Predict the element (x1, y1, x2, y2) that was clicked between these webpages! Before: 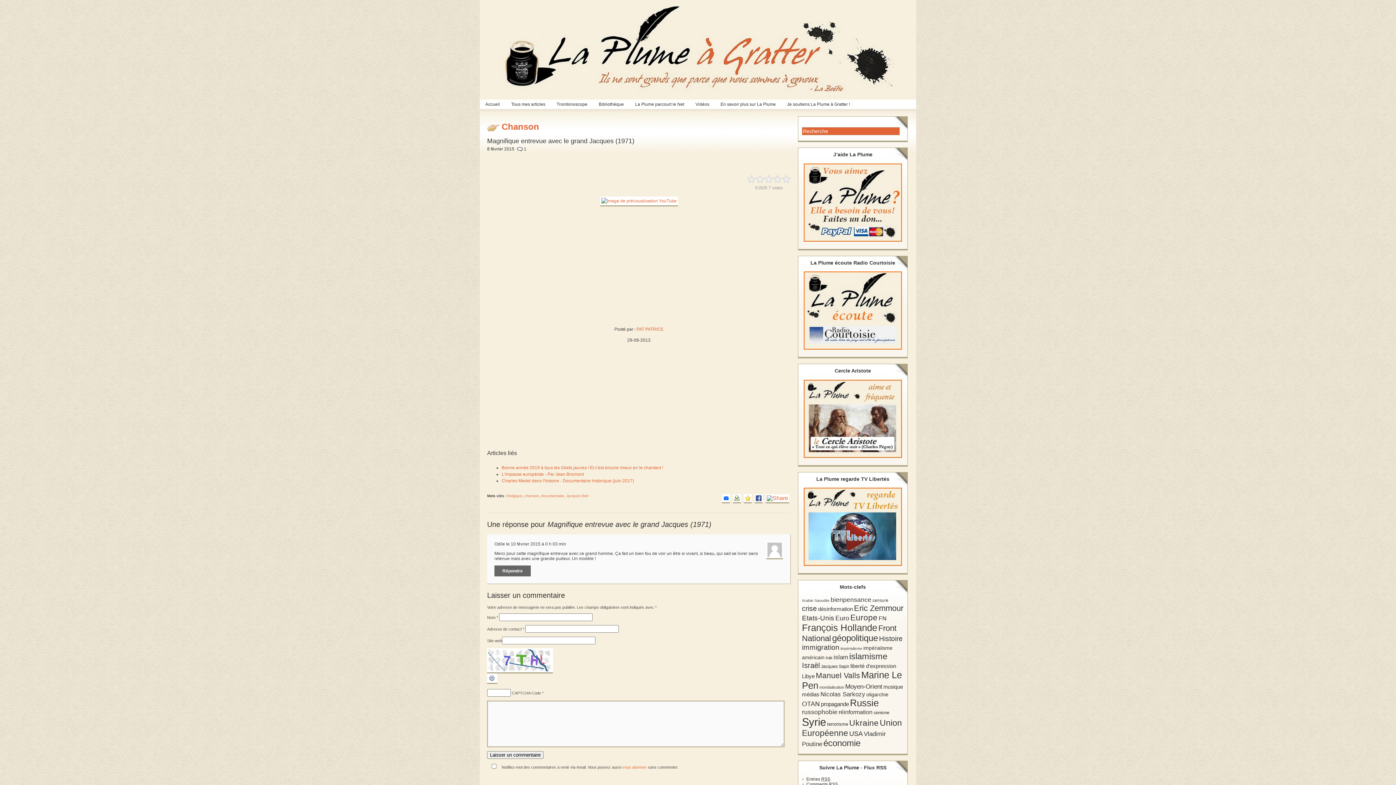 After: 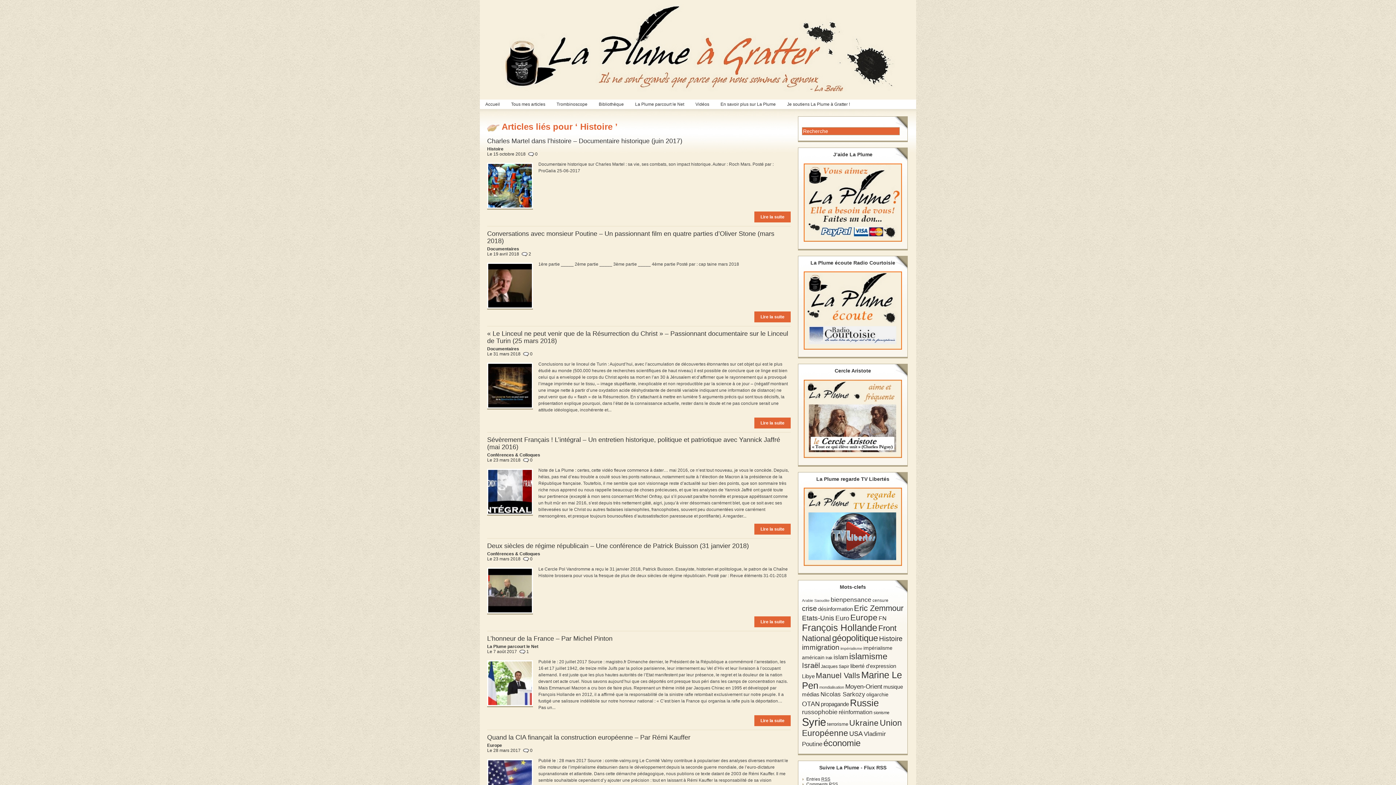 Action: label: Histoire bbox: (879, 635, 902, 642)